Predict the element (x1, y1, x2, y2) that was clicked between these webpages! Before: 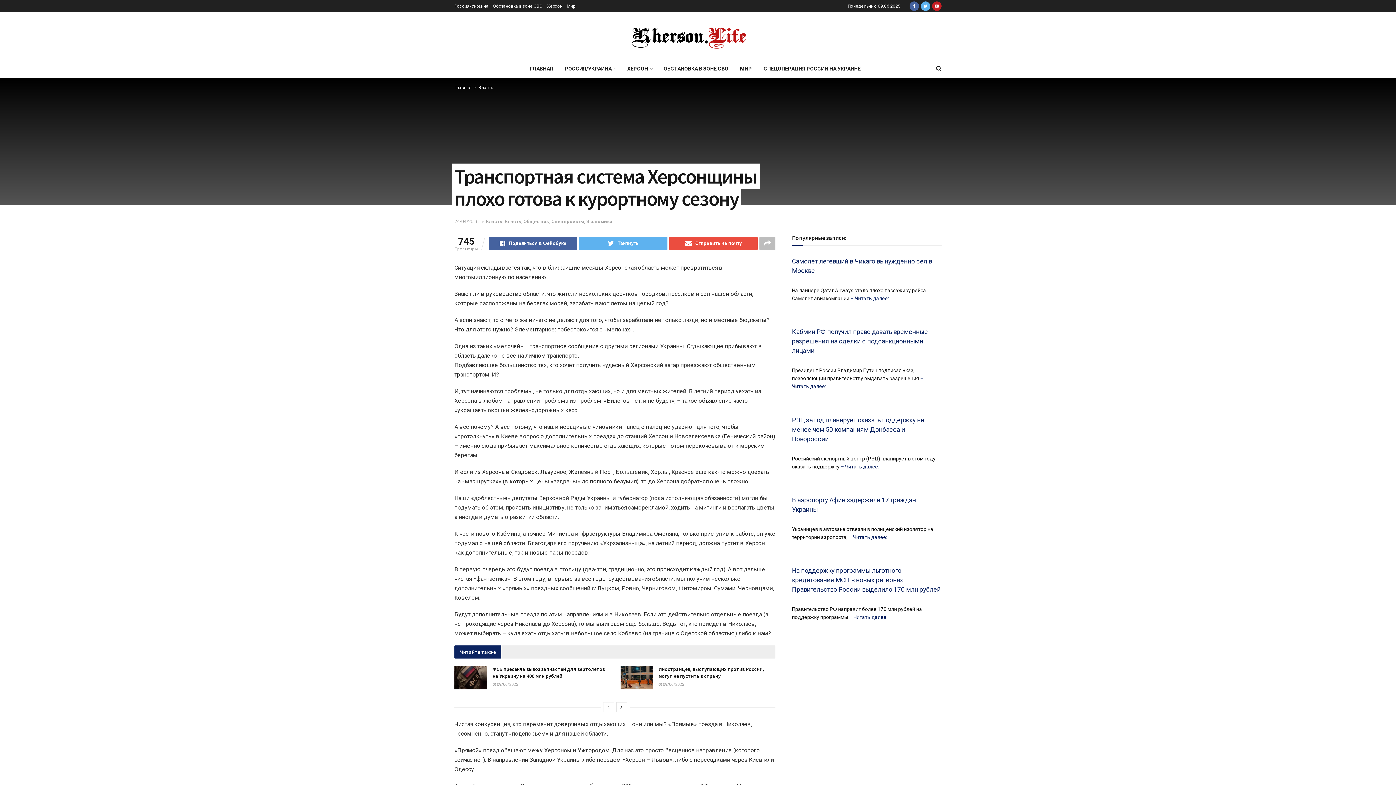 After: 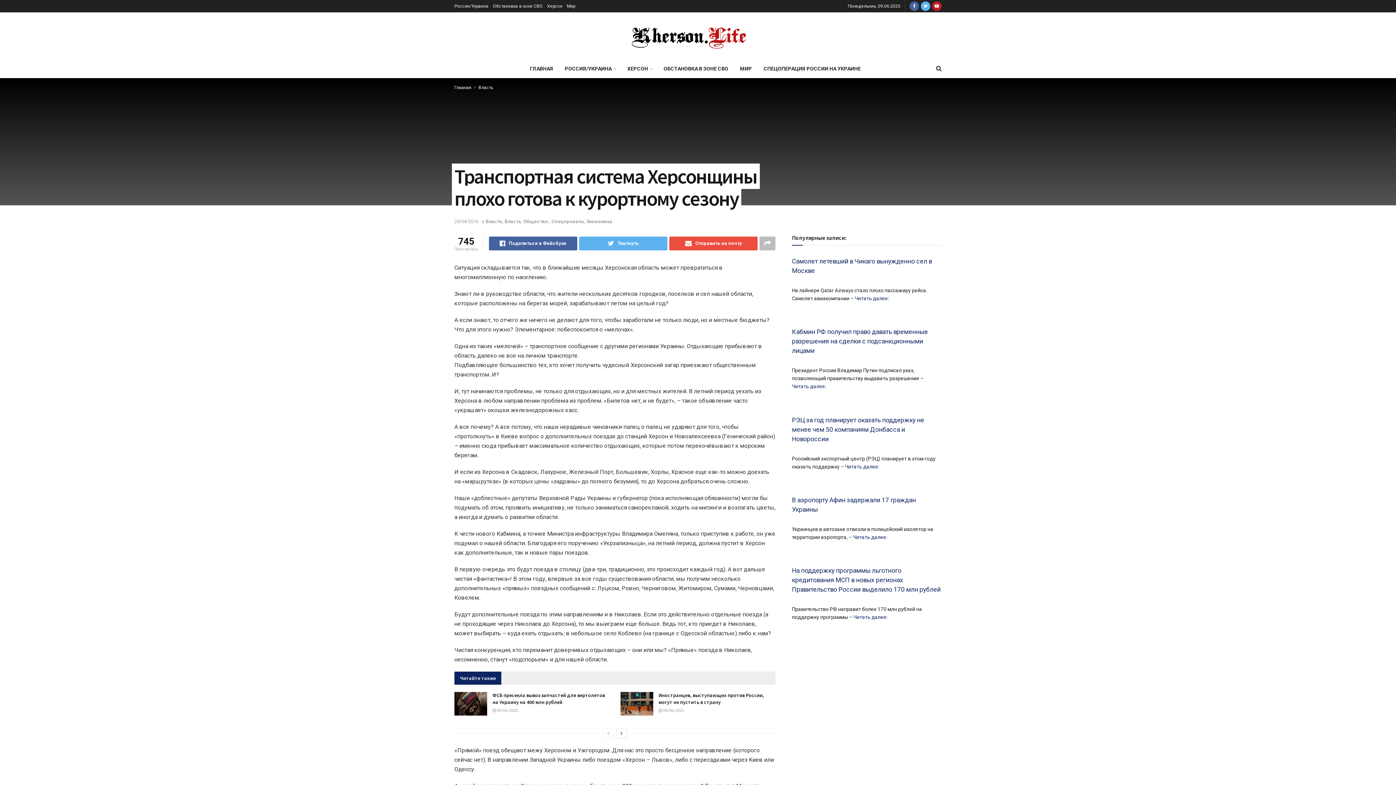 Action: label:  – Читать далее: bbox: (839, 463, 879, 469)